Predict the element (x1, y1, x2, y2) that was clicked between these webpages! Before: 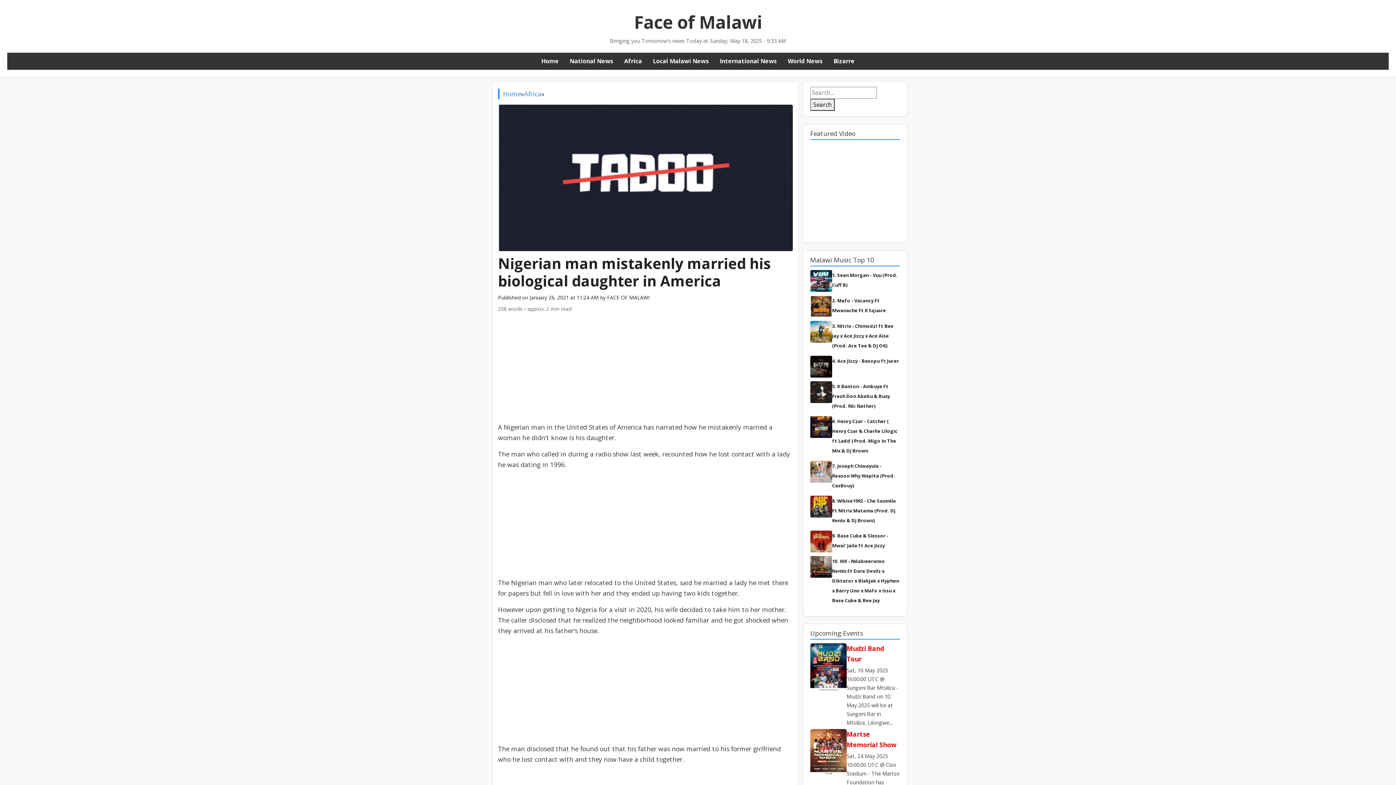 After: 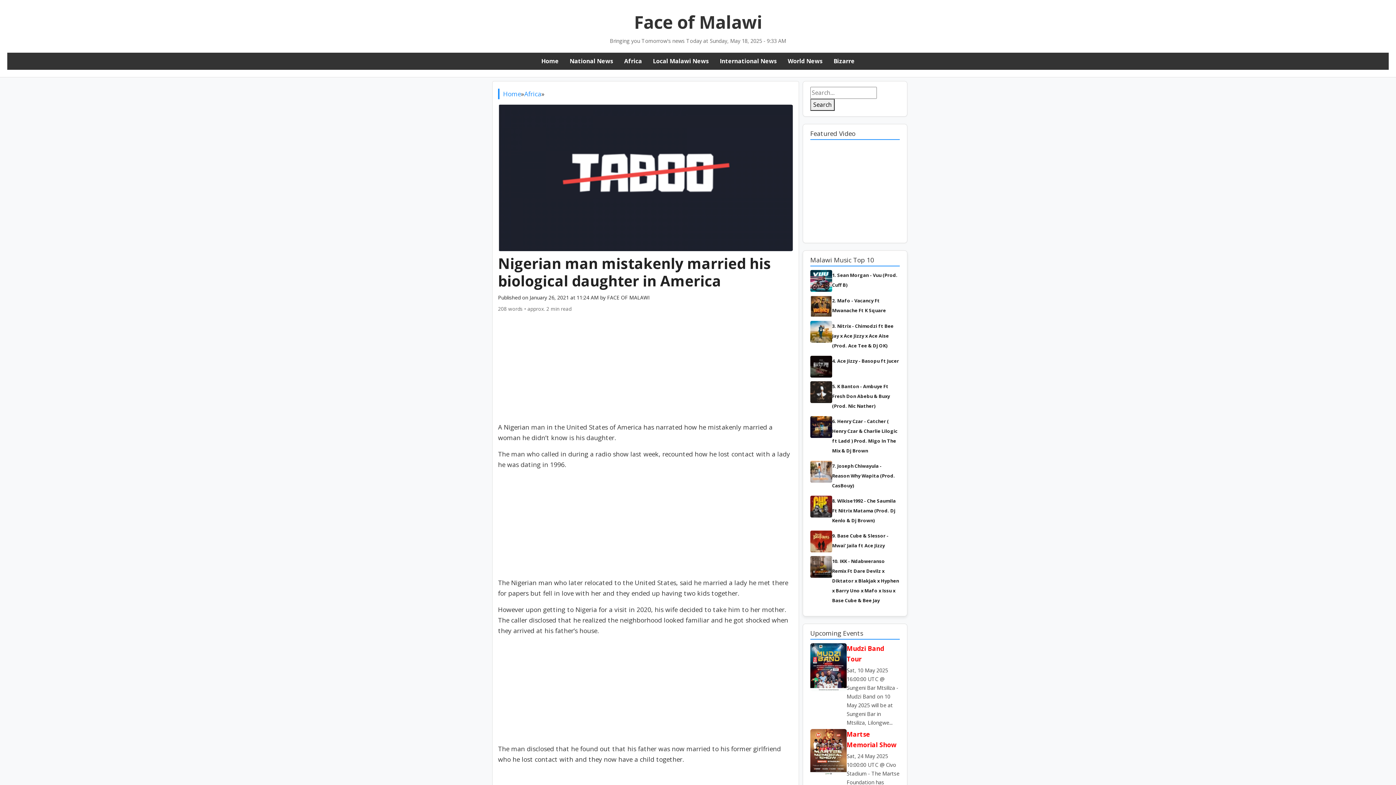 Action: label: 10. IKK - Ndabweranso Remix Ft Dare Devilz x Diktator x Blakjak x Hyphen x Barry Uno x Mafo x Issu x Base Cube & Bee Jay bbox: (832, 558, 899, 604)